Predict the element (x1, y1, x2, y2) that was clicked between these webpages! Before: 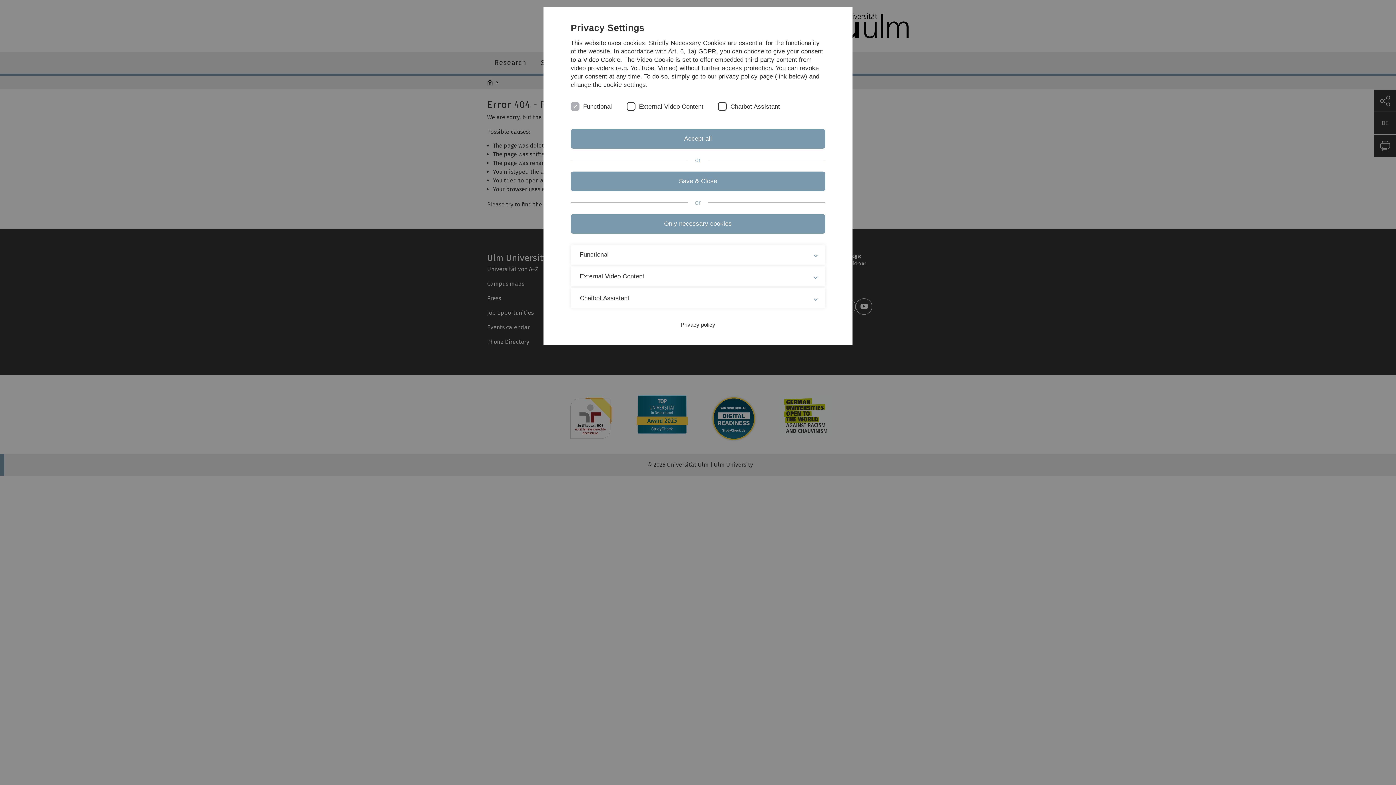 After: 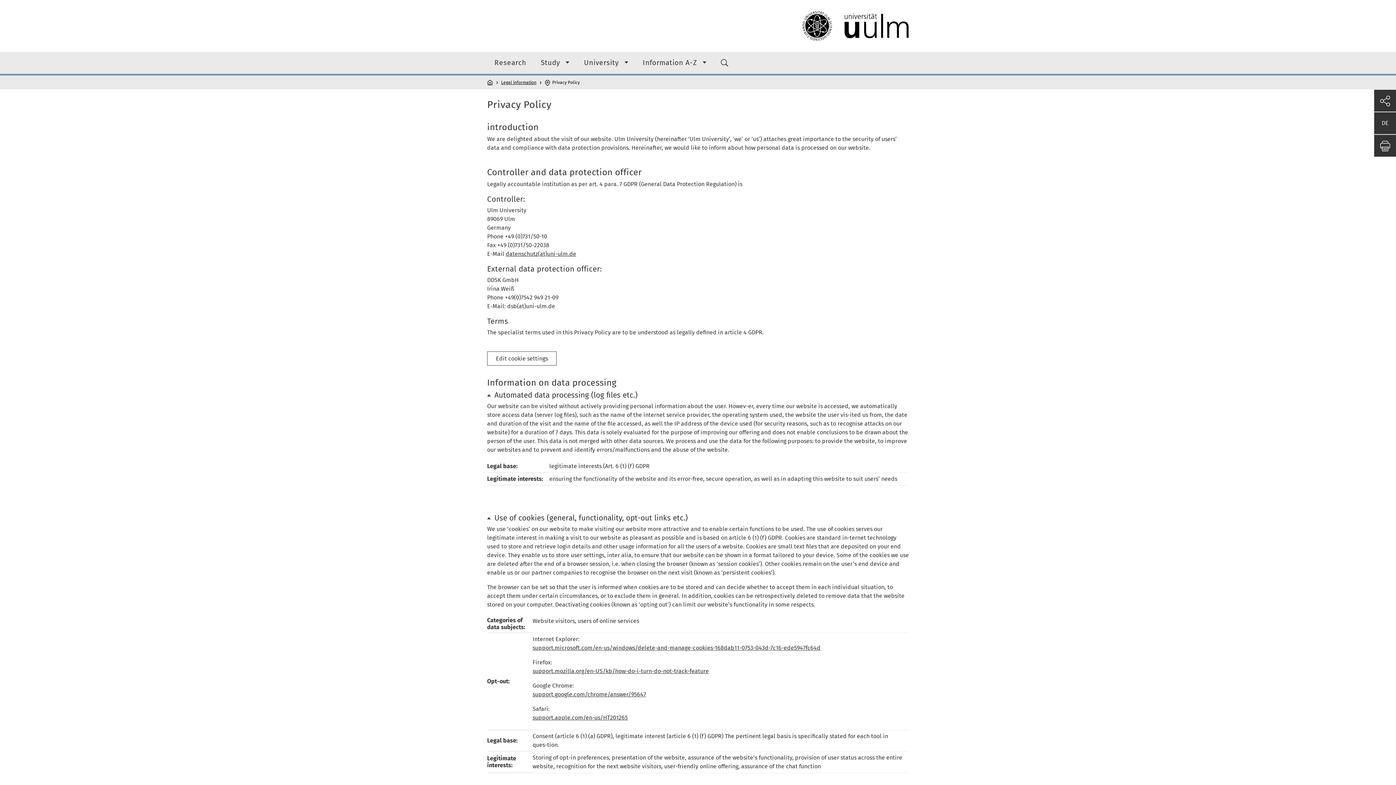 Action: bbox: (680, 321, 715, 328) label: Privacy policy